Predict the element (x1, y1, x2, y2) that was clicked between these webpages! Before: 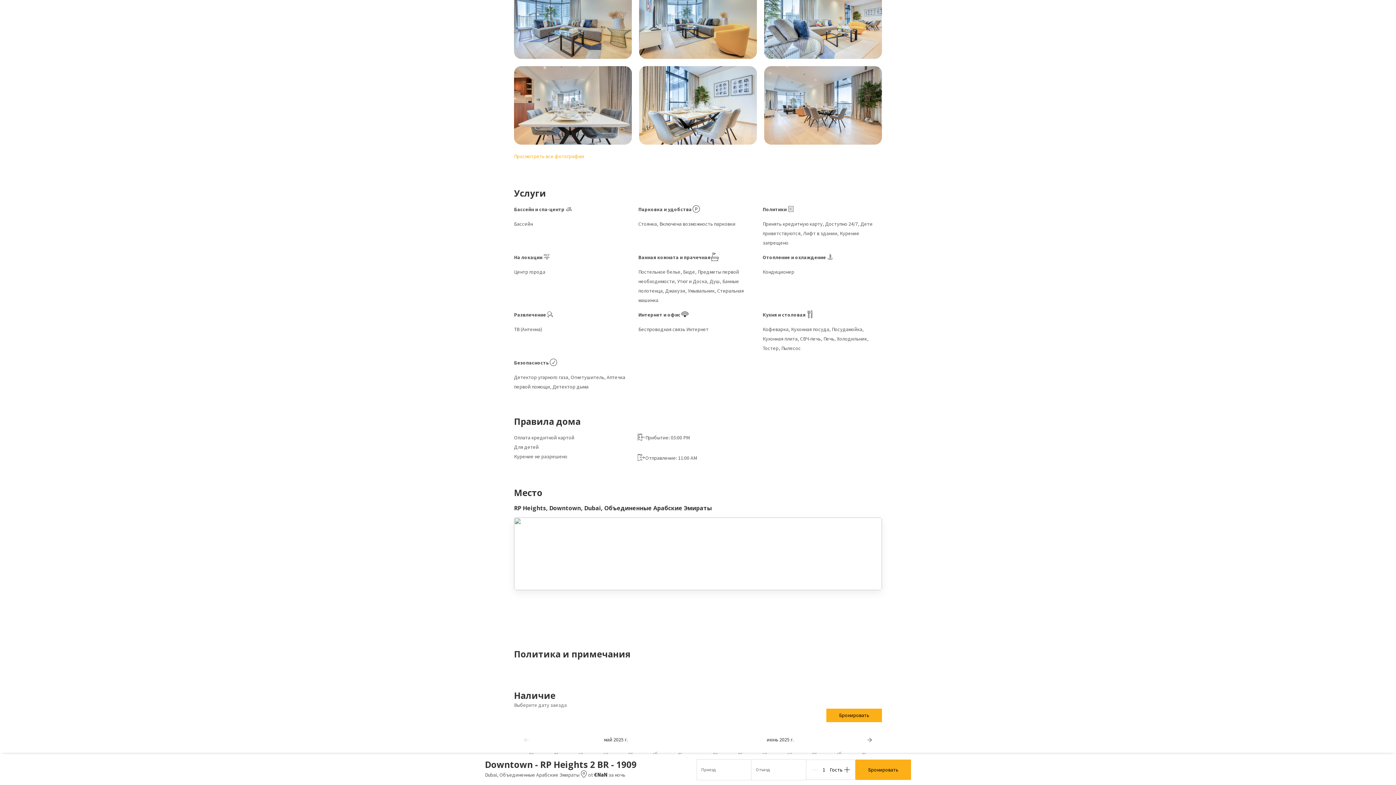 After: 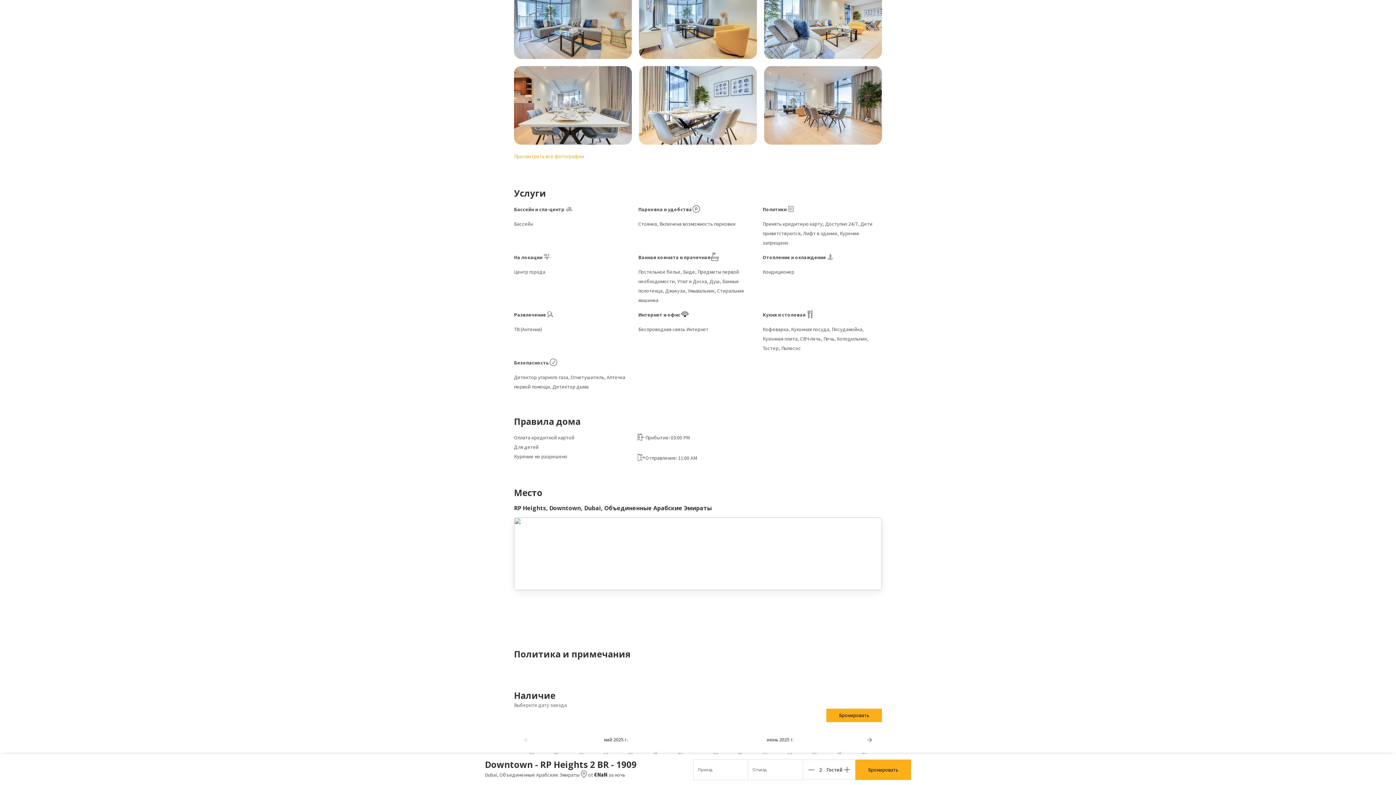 Action: label: Add bbox: (842, 765, 851, 774)